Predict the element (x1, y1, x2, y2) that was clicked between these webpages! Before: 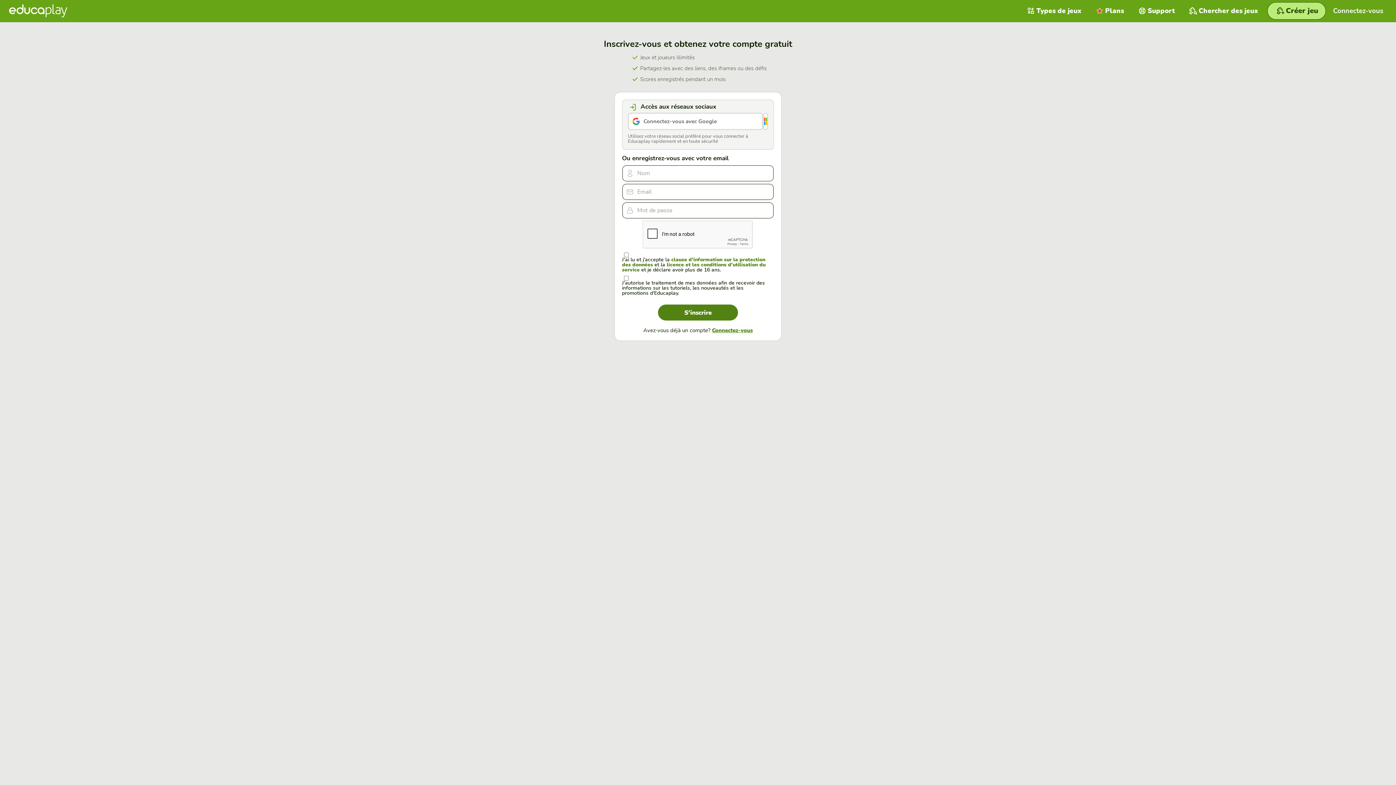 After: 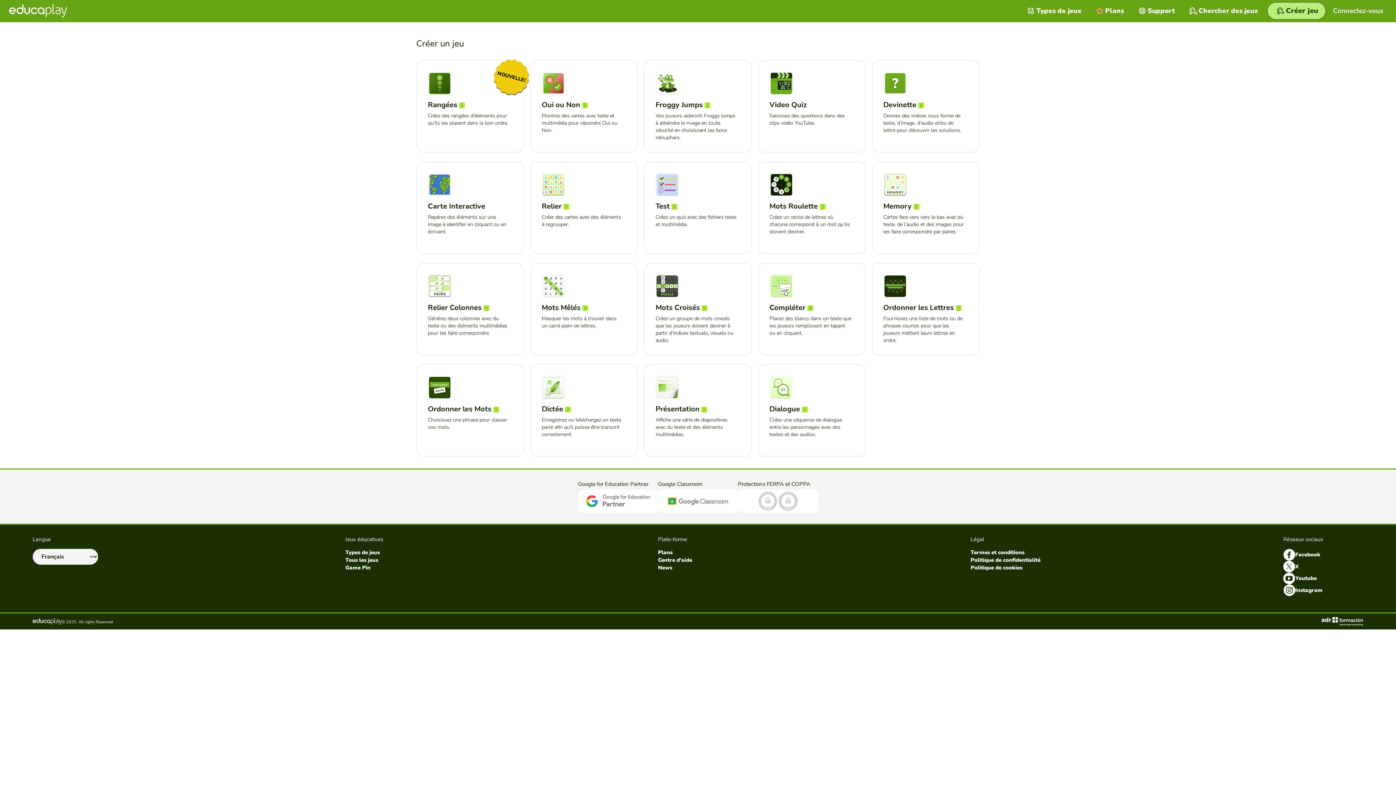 Action: bbox: (1267, 2, 1326, 19) label: Créer jeu